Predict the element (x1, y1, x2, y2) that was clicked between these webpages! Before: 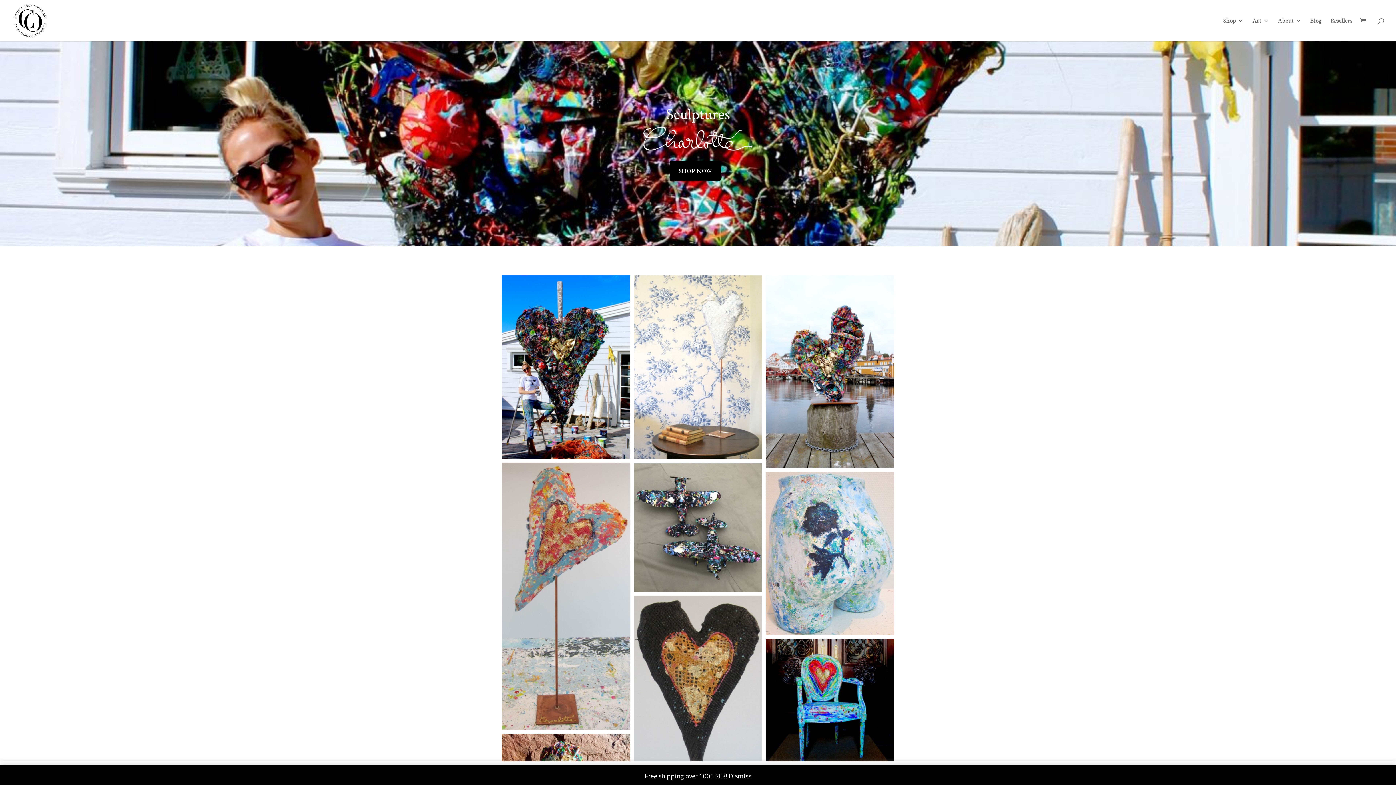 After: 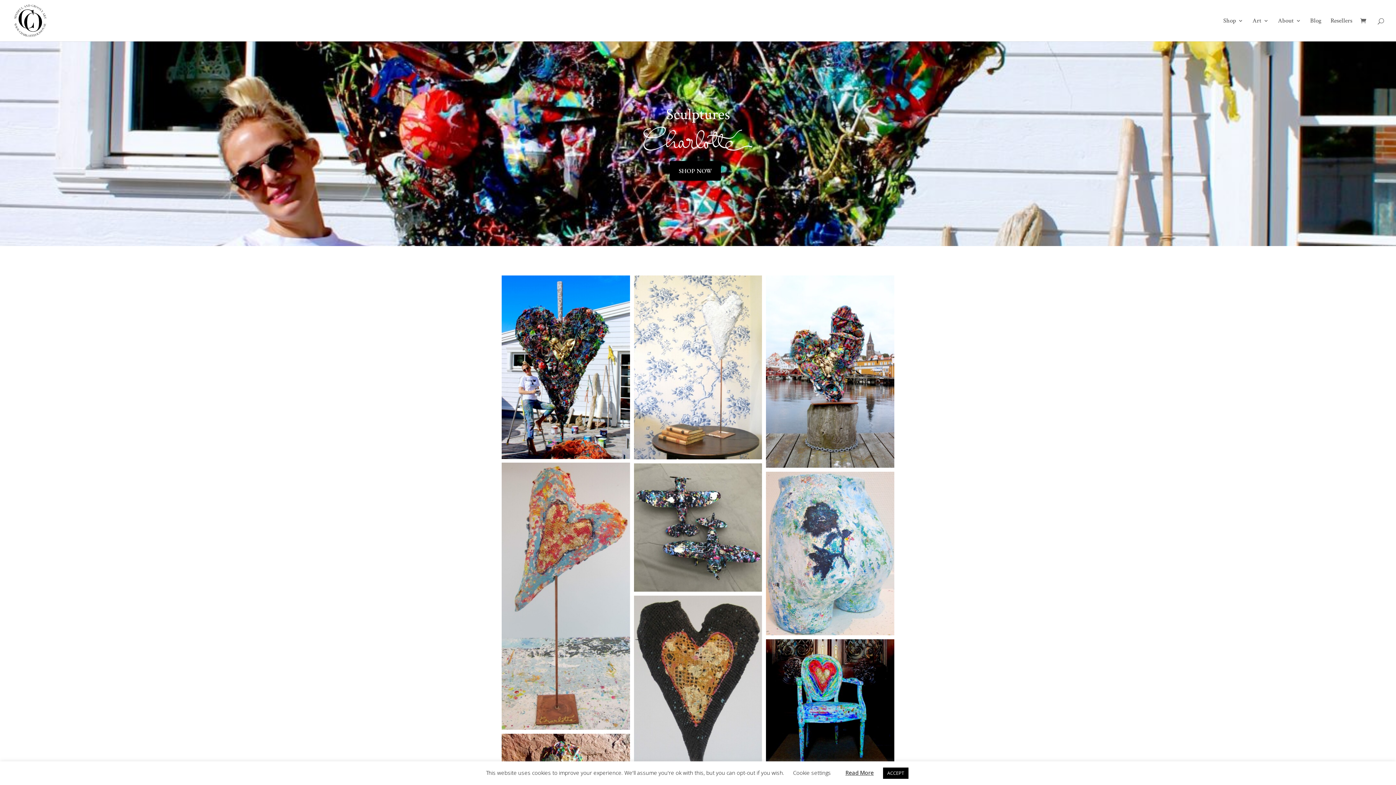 Action: label: Dismiss bbox: (728, 772, 751, 780)